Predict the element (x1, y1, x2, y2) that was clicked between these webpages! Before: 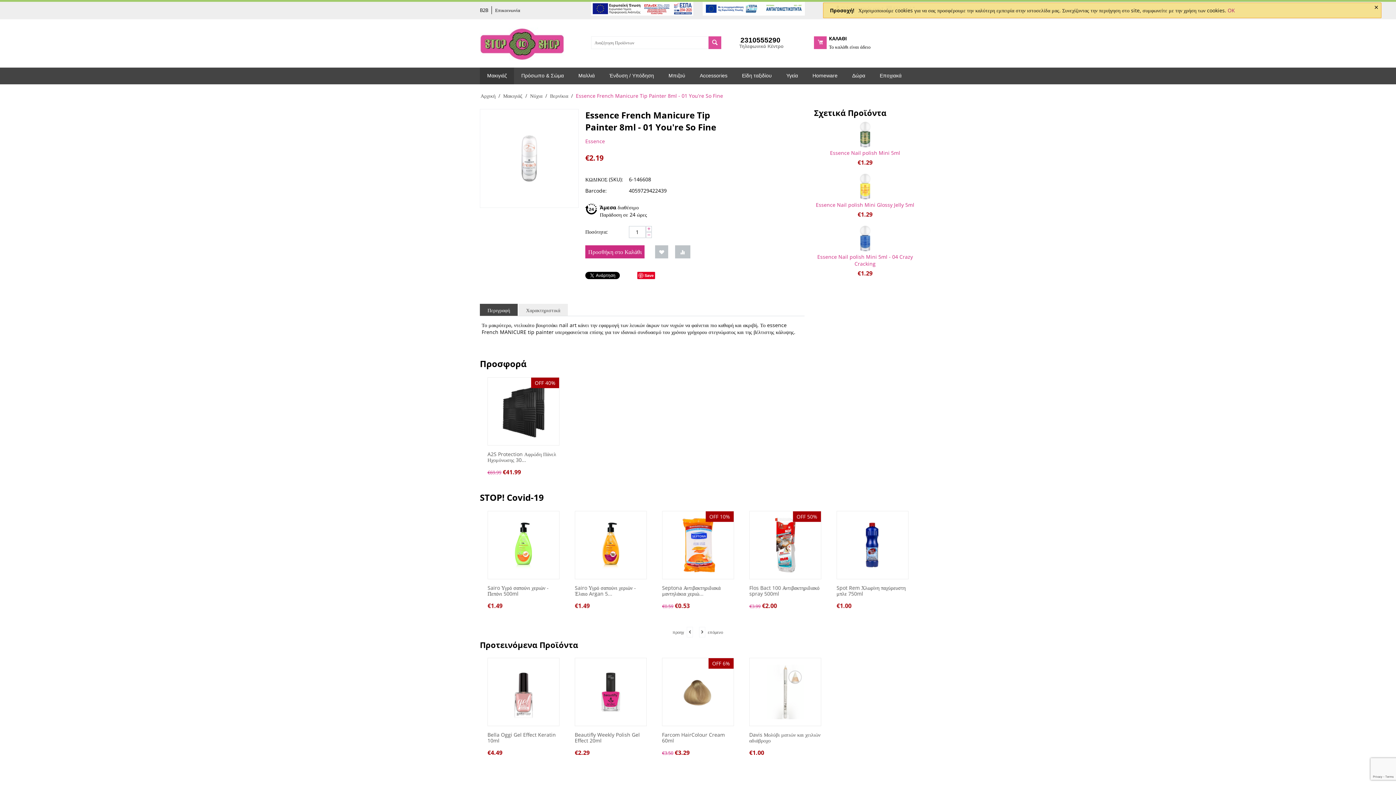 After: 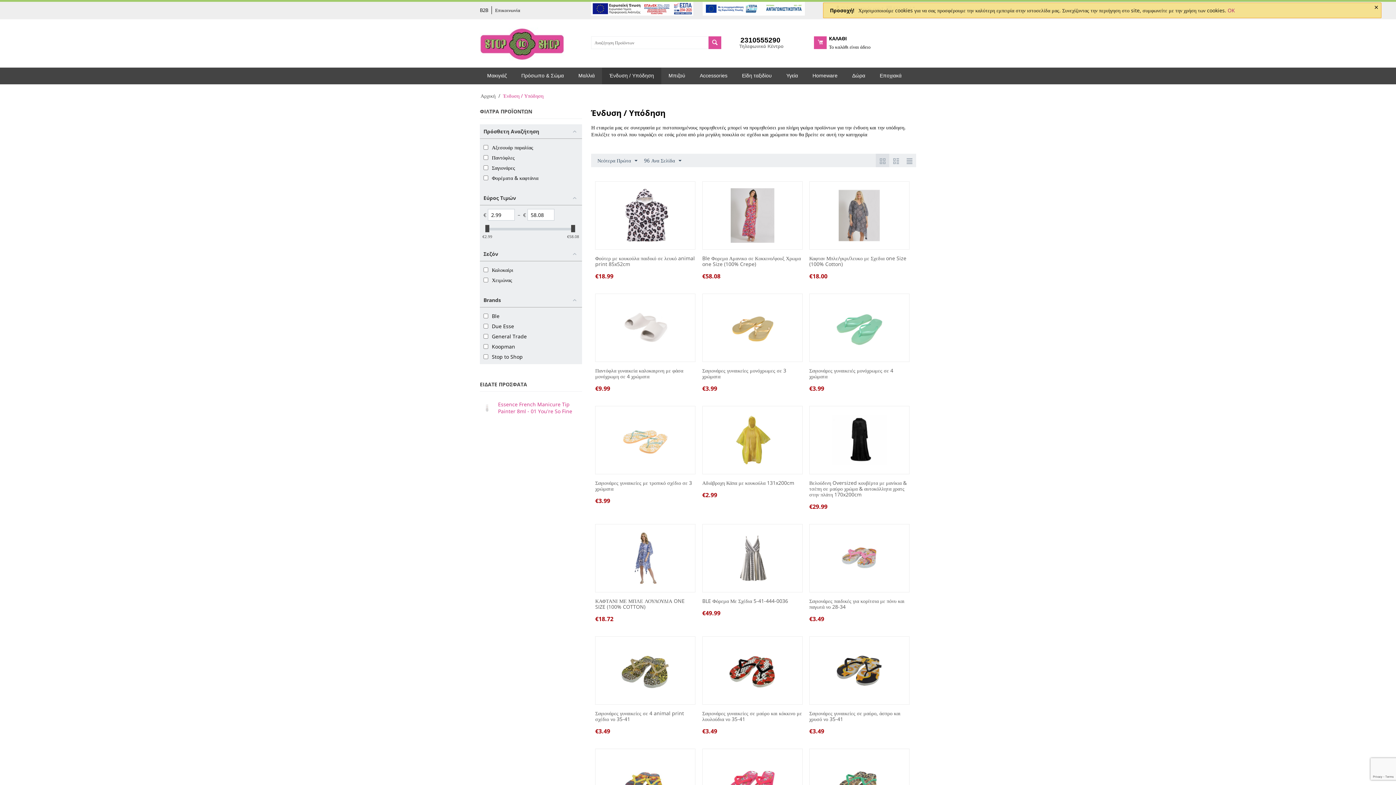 Action: label: Ένδυση / Υπόδηση bbox: (602, 67, 661, 84)